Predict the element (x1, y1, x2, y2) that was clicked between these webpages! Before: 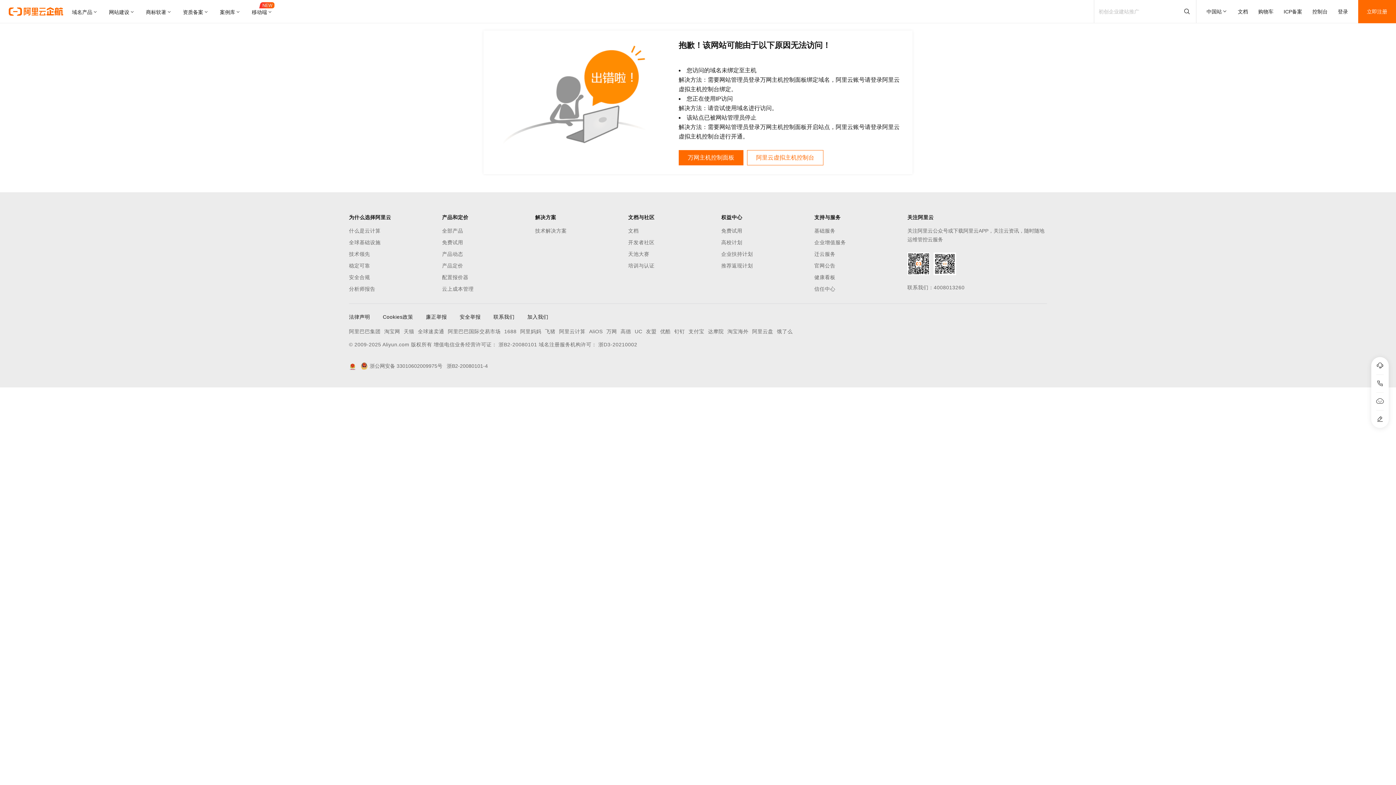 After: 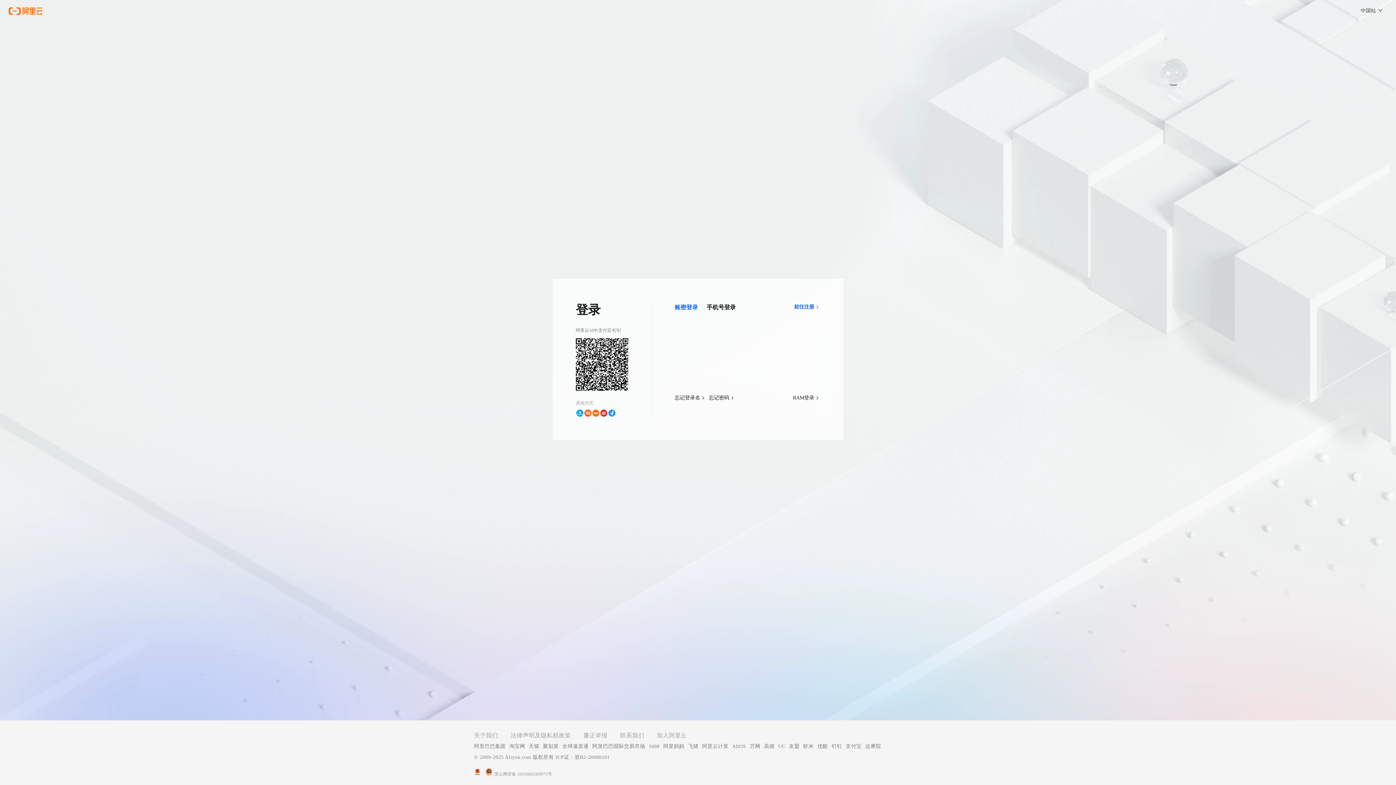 Action: bbox: (1338, 0, 1348, 23) label: 登录